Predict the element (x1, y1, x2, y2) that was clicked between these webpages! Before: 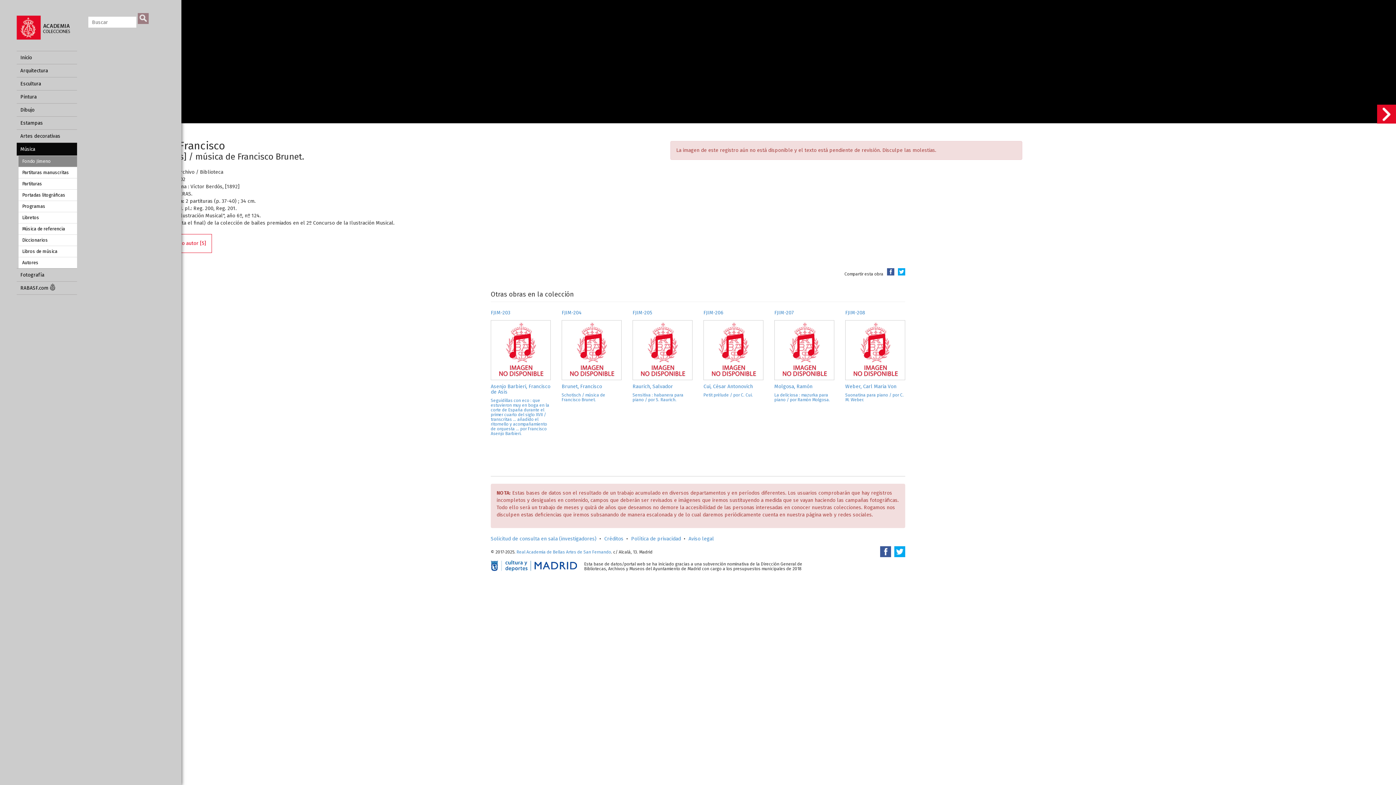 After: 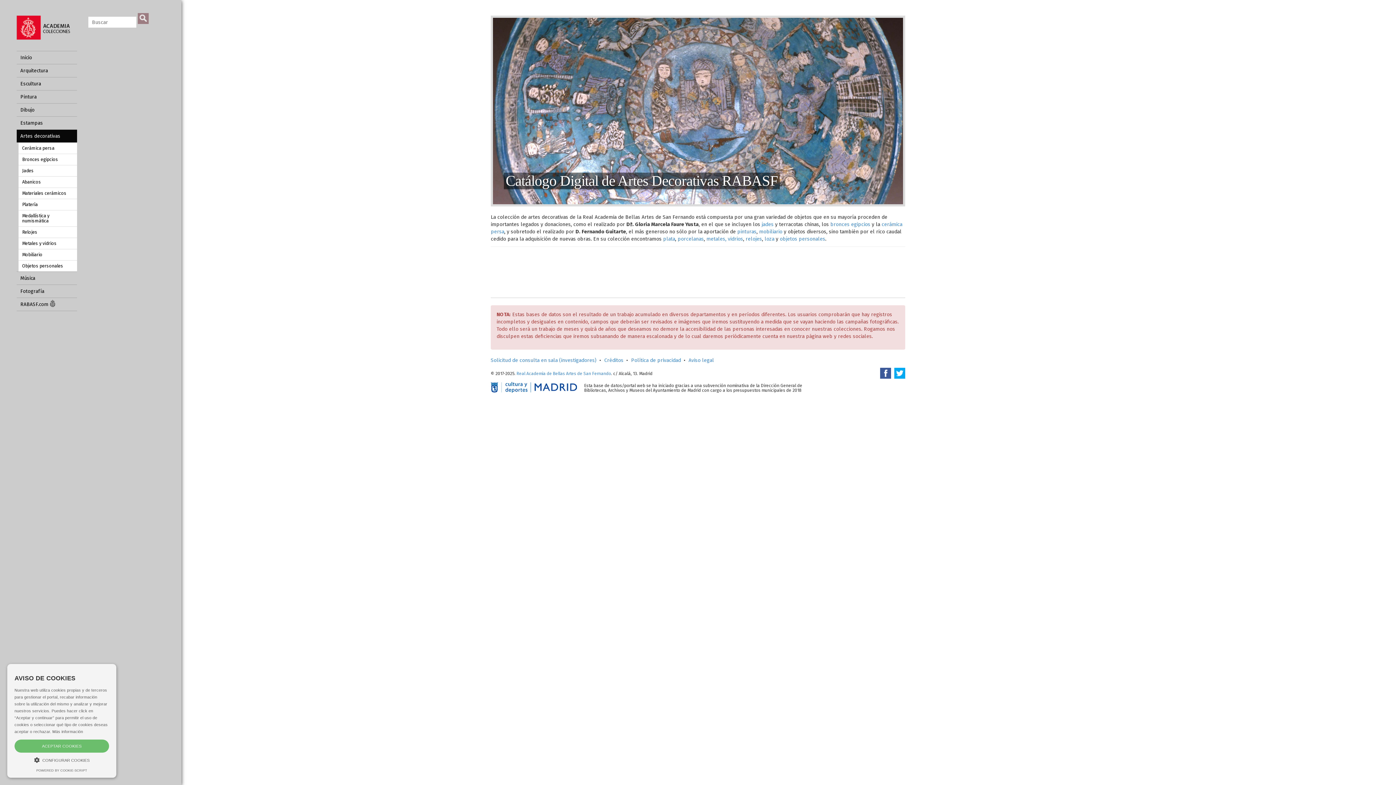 Action: label: Artes decorativas bbox: (16, 129, 77, 142)